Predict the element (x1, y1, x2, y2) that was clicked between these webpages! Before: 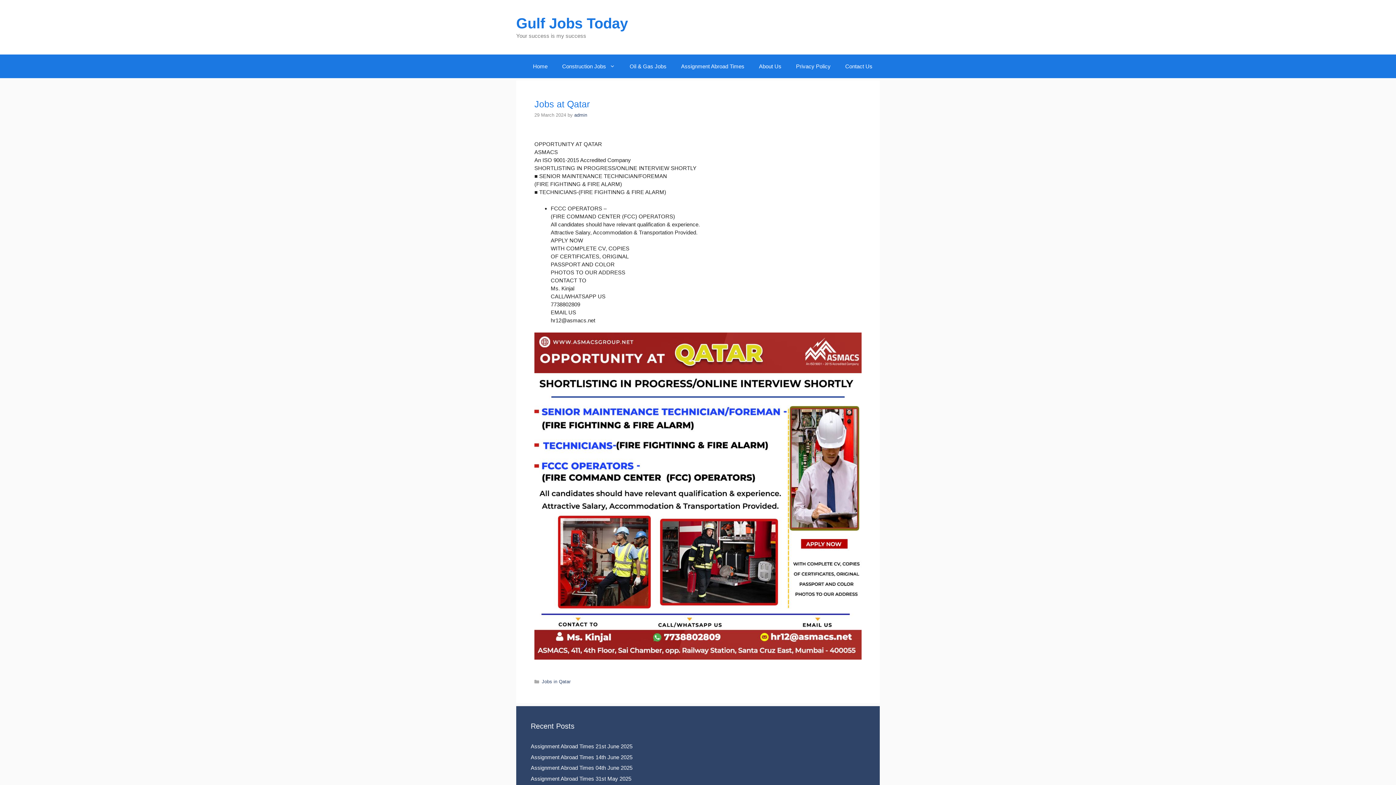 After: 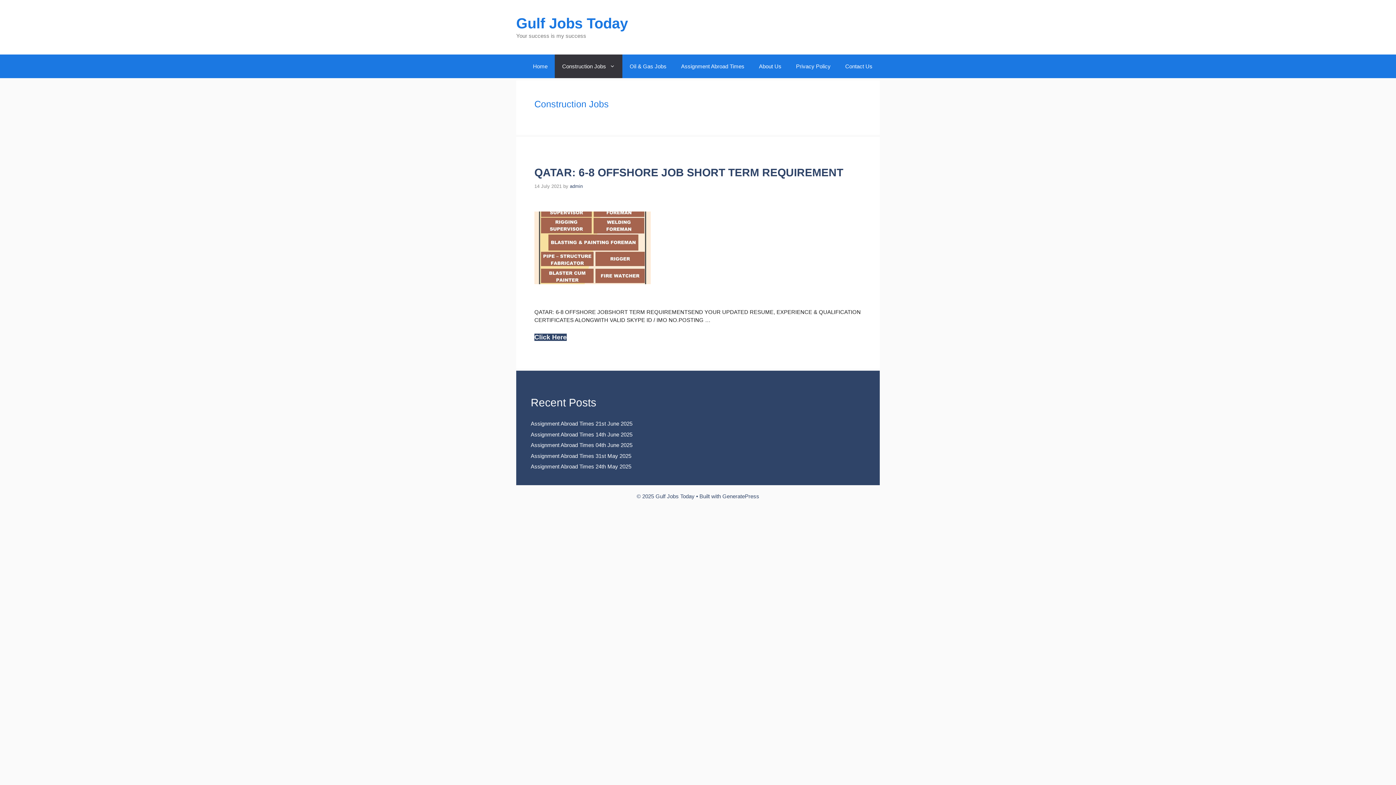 Action: bbox: (555, 54, 622, 78) label: Construction Jobs